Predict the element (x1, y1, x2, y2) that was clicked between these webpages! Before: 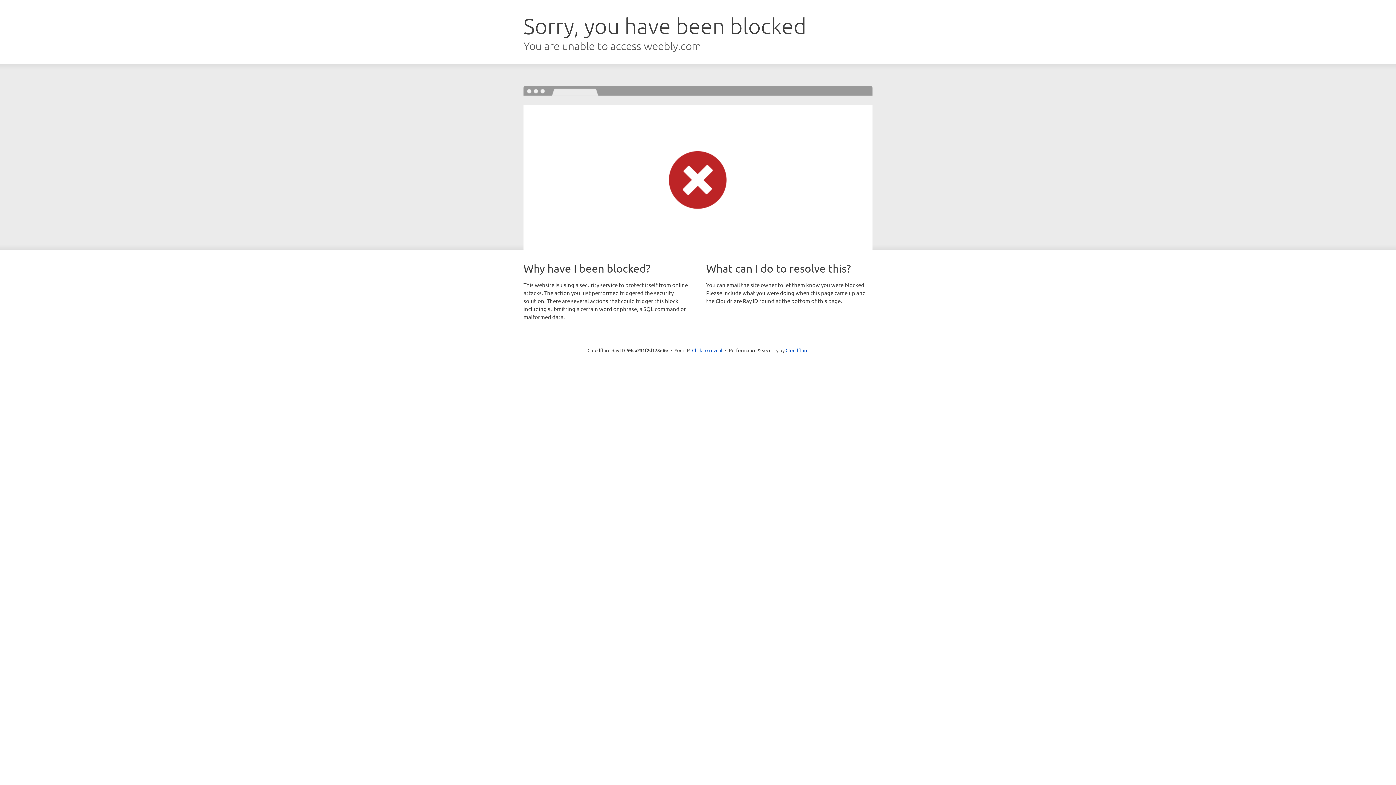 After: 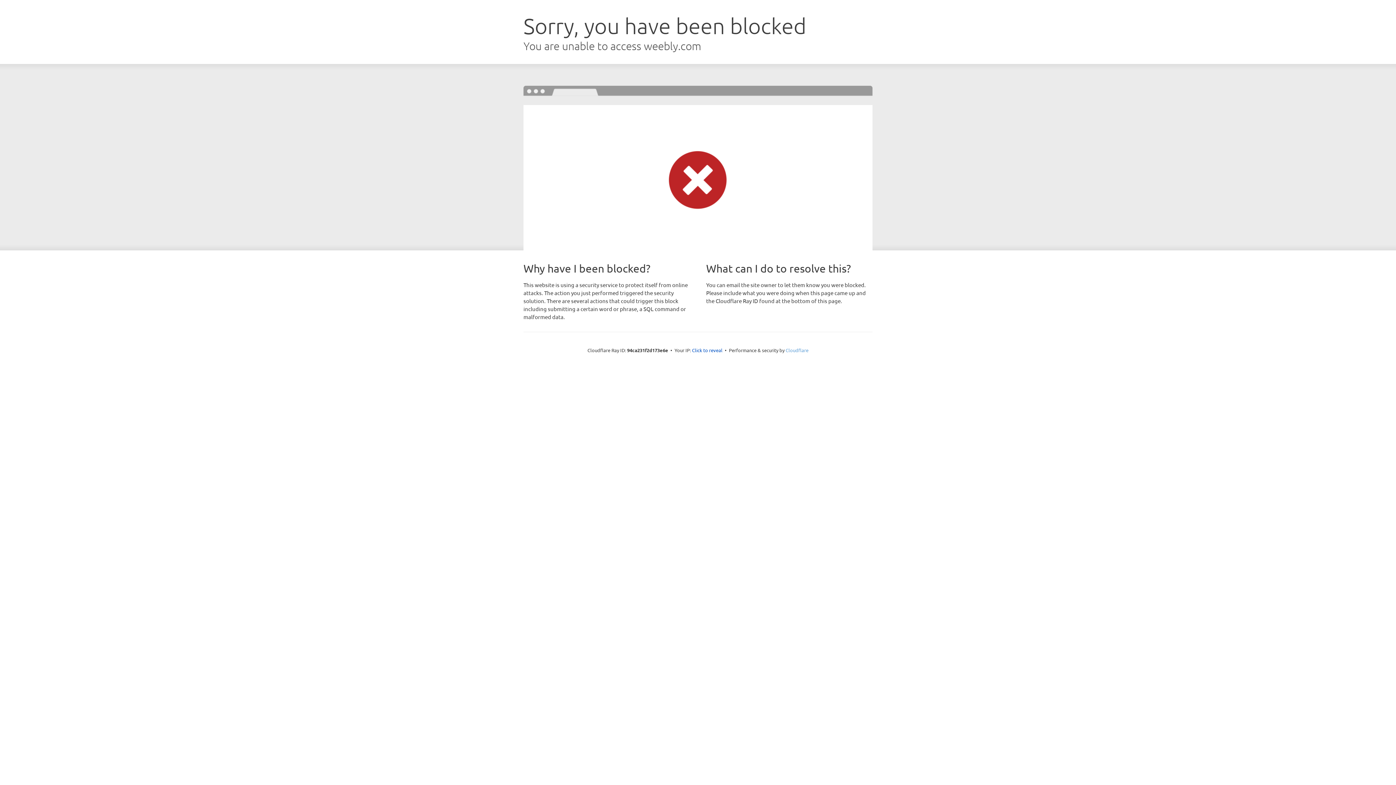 Action: label: Cloudflare bbox: (785, 347, 808, 353)